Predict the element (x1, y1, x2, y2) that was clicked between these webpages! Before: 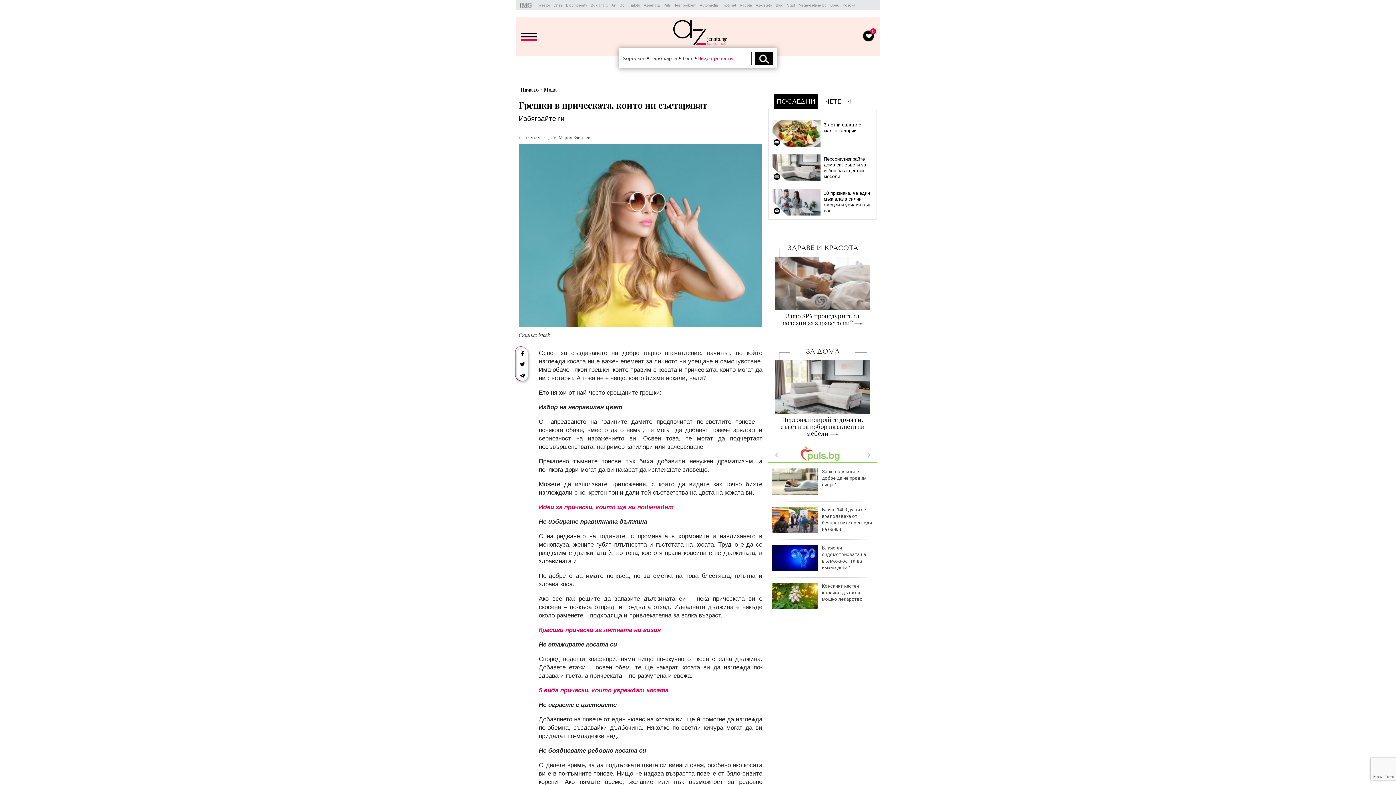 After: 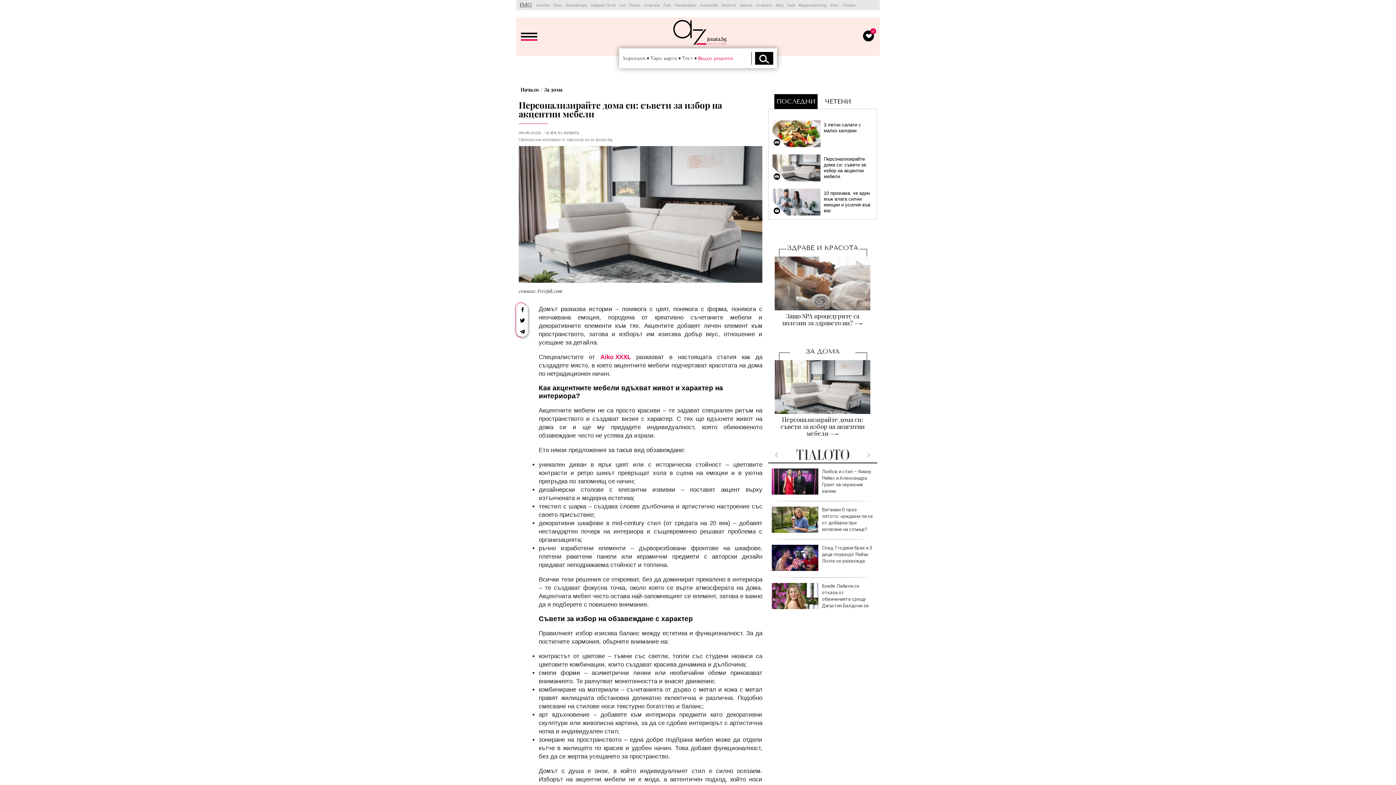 Action: bbox: (772, 154, 820, 181)